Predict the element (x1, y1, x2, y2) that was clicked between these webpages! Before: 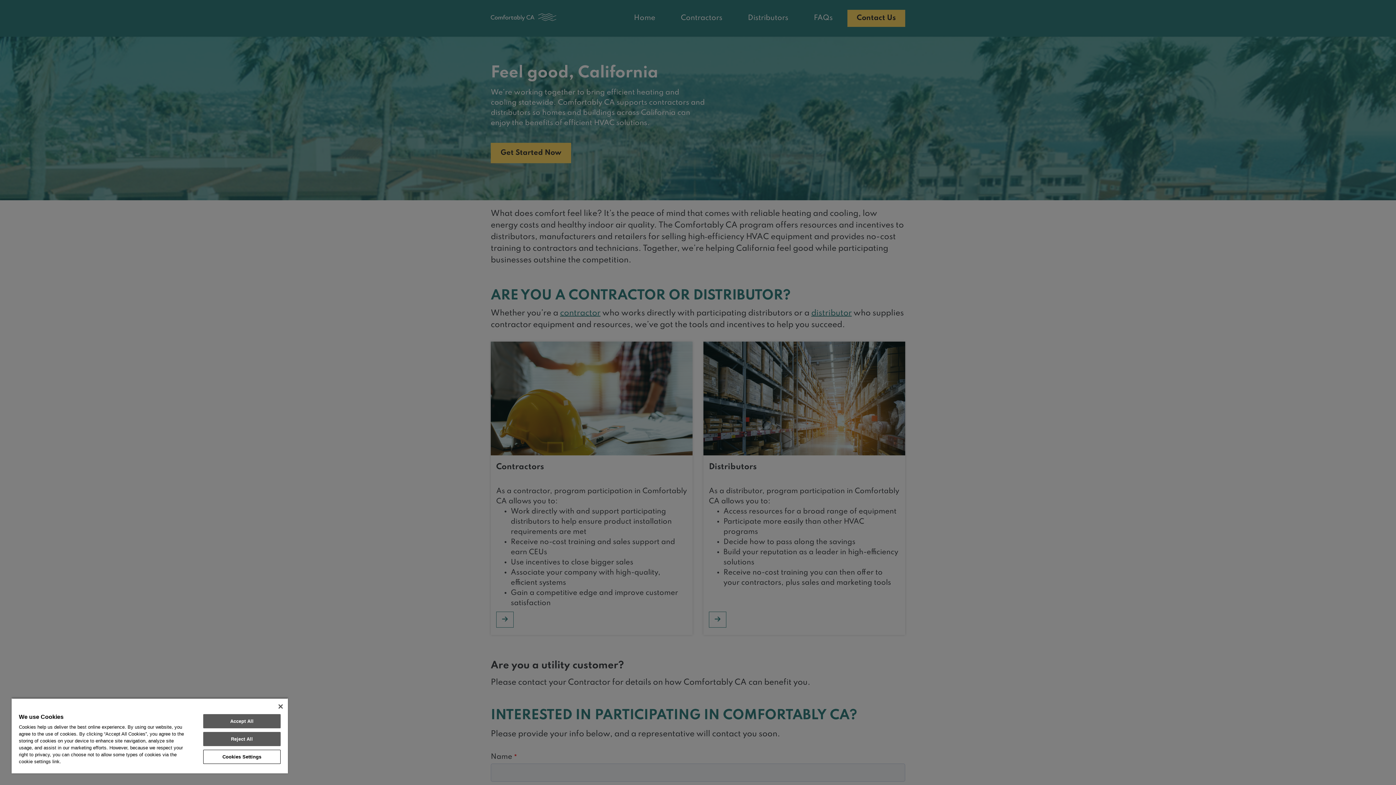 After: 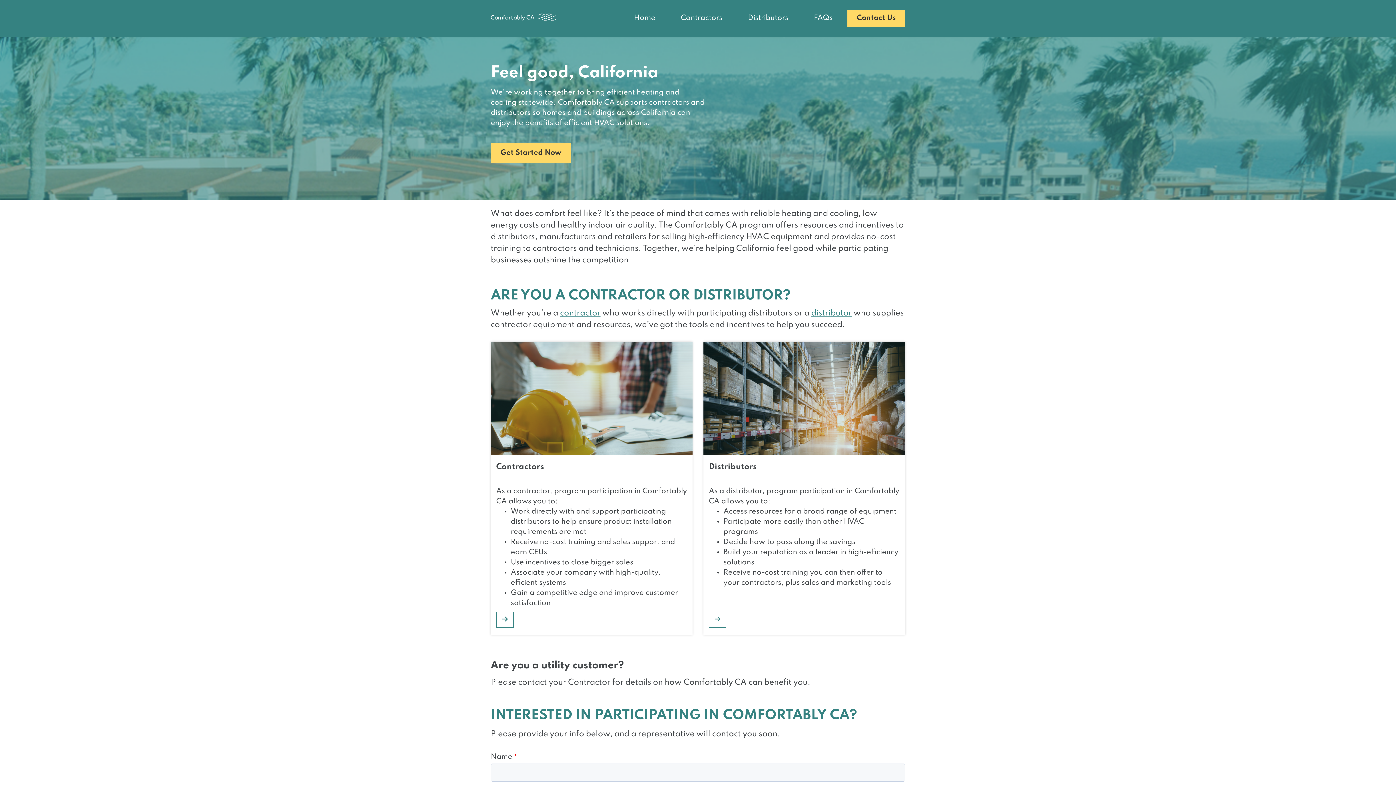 Action: bbox: (203, 714, 280, 728) label: Accept All